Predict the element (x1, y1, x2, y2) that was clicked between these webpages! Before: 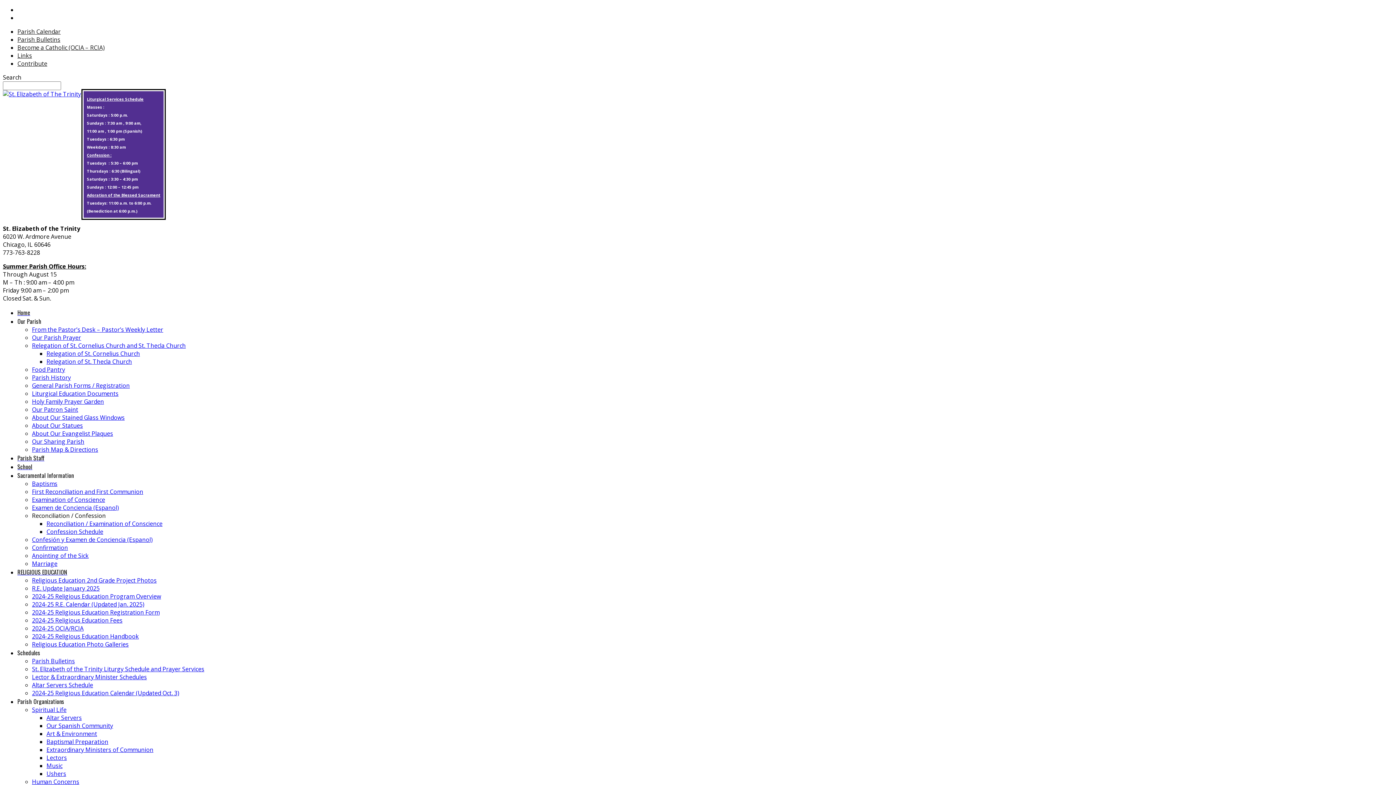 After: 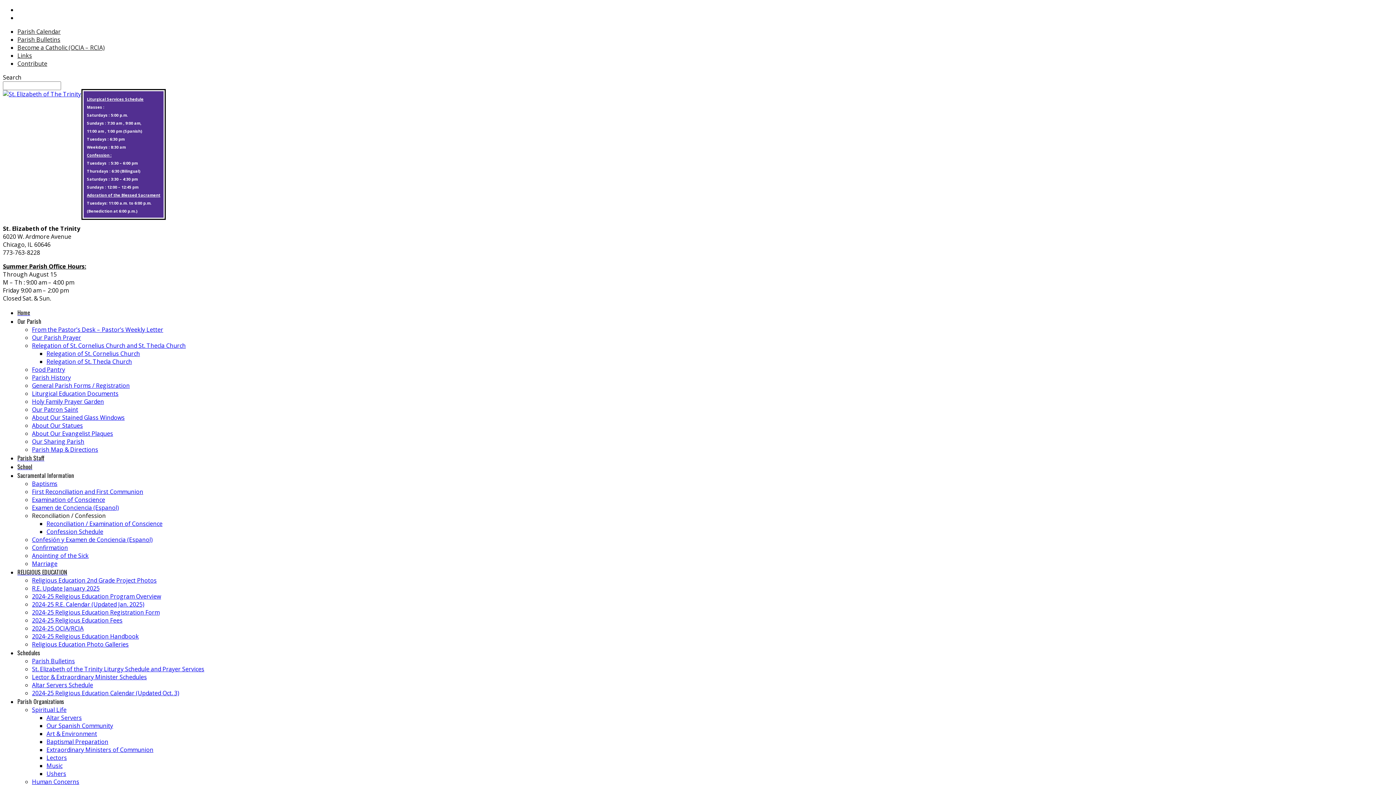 Action: bbox: (17, 453, 1393, 462) label: Parish Staff